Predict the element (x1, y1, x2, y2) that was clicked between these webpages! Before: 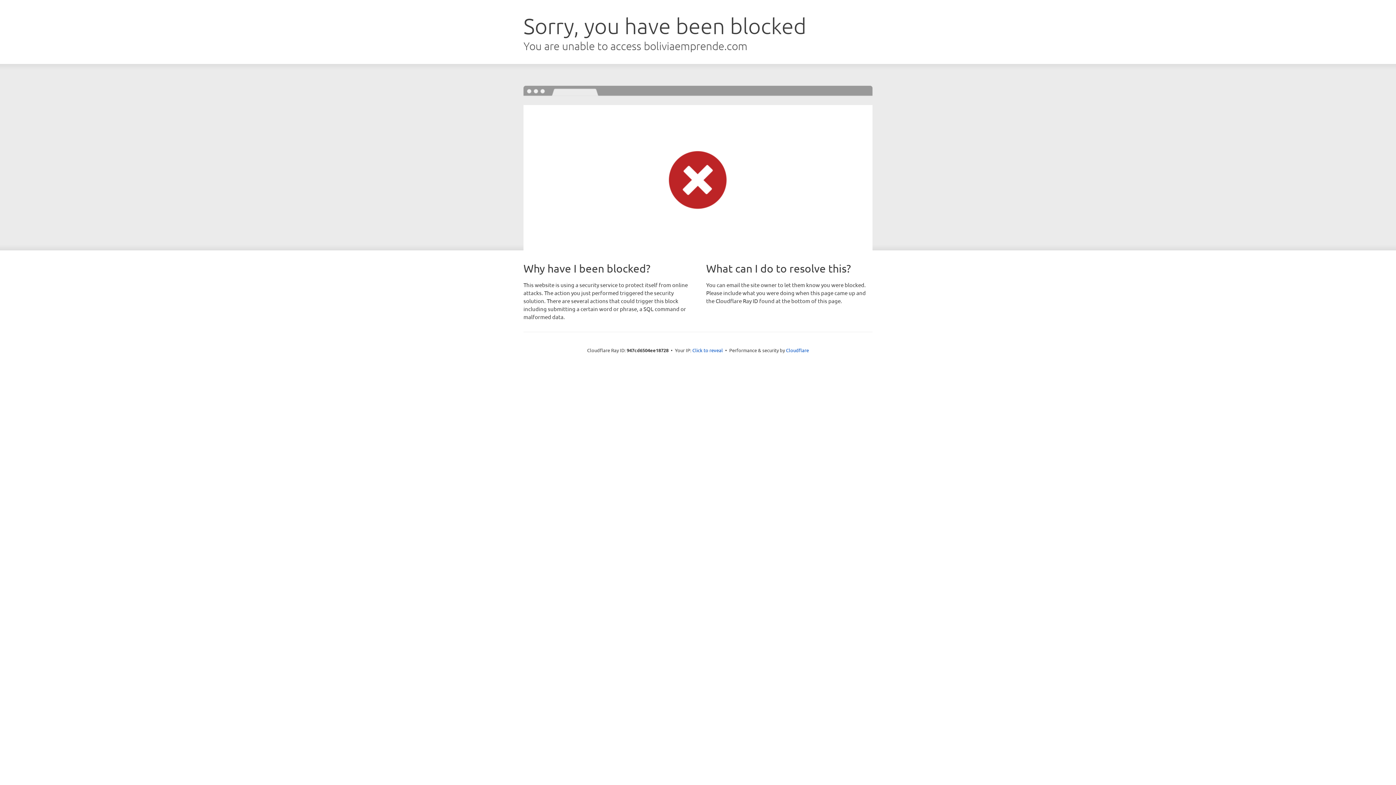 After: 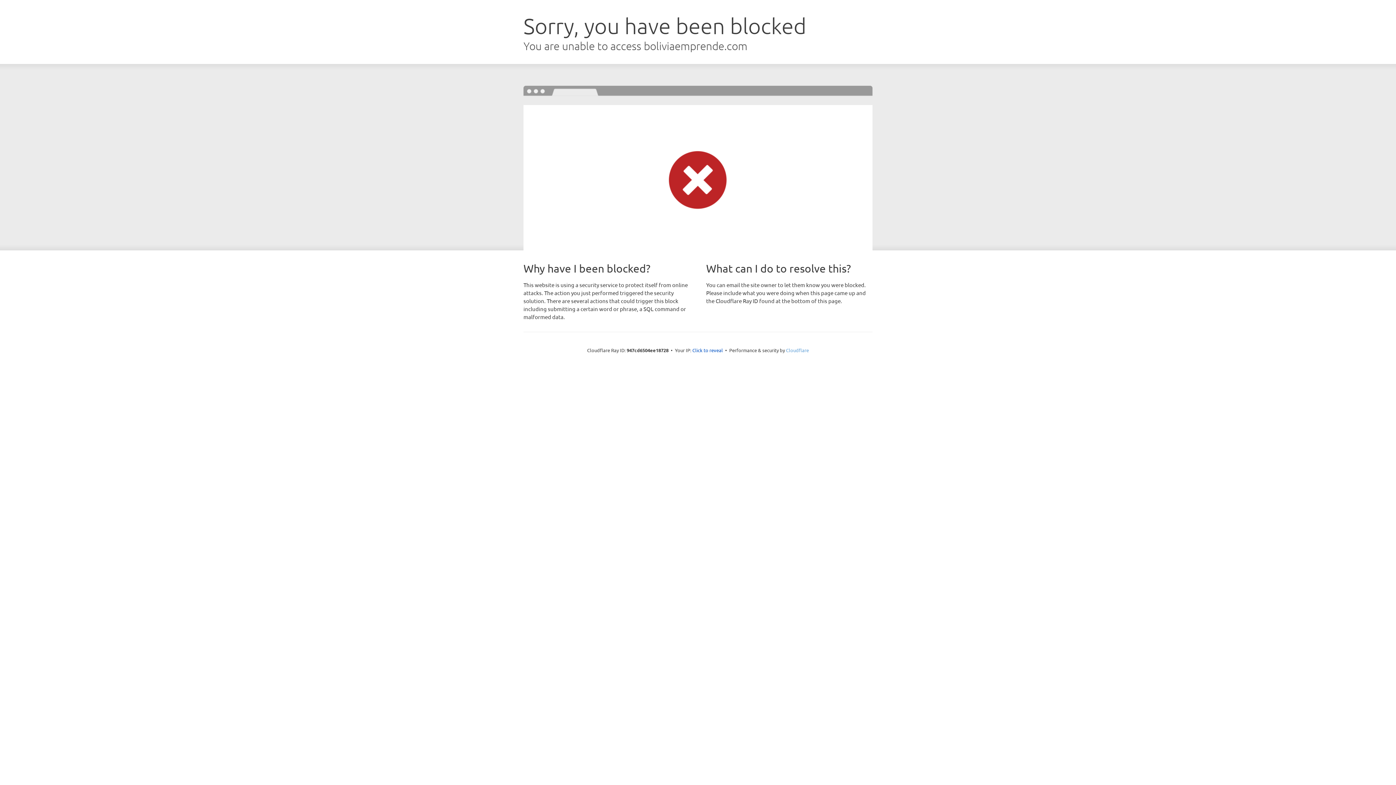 Action: label: Cloudflare bbox: (786, 347, 809, 353)